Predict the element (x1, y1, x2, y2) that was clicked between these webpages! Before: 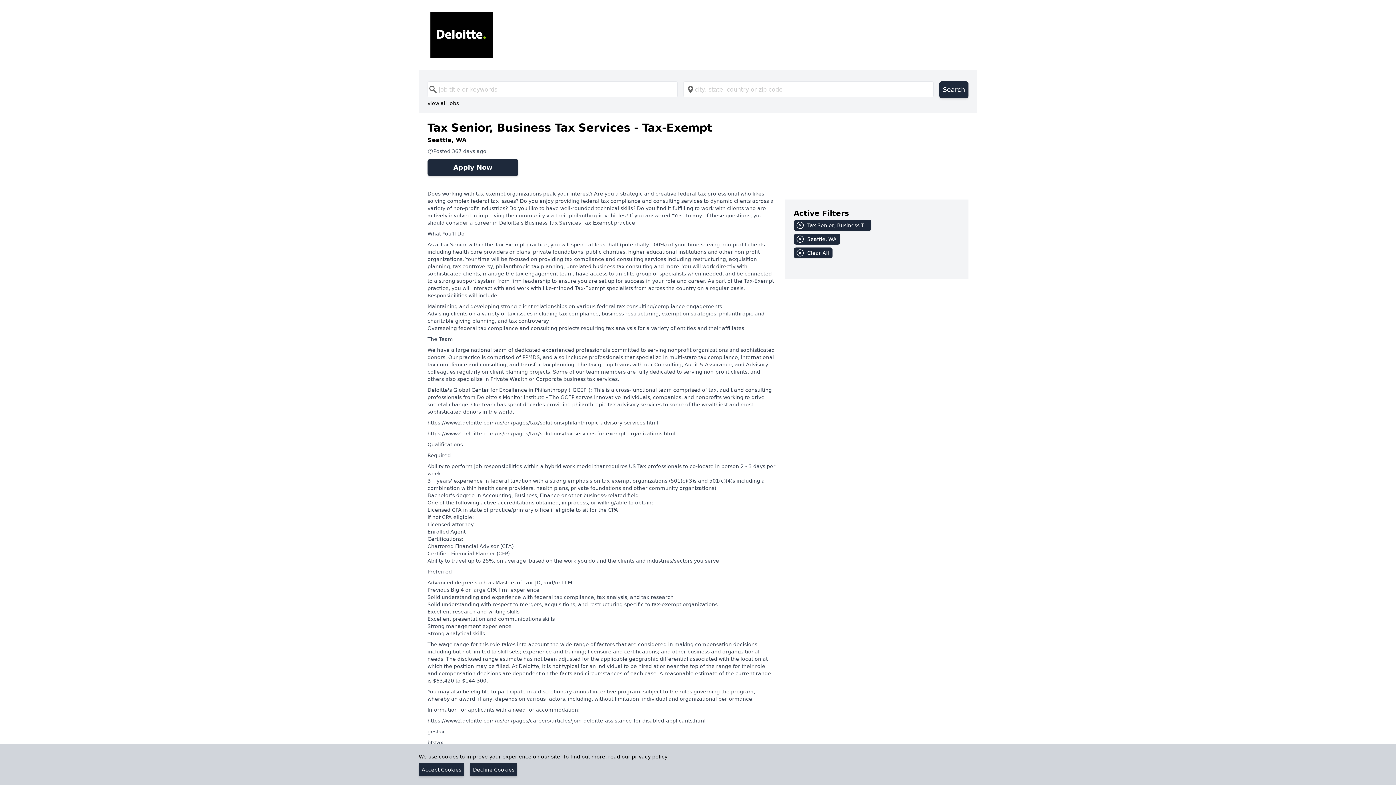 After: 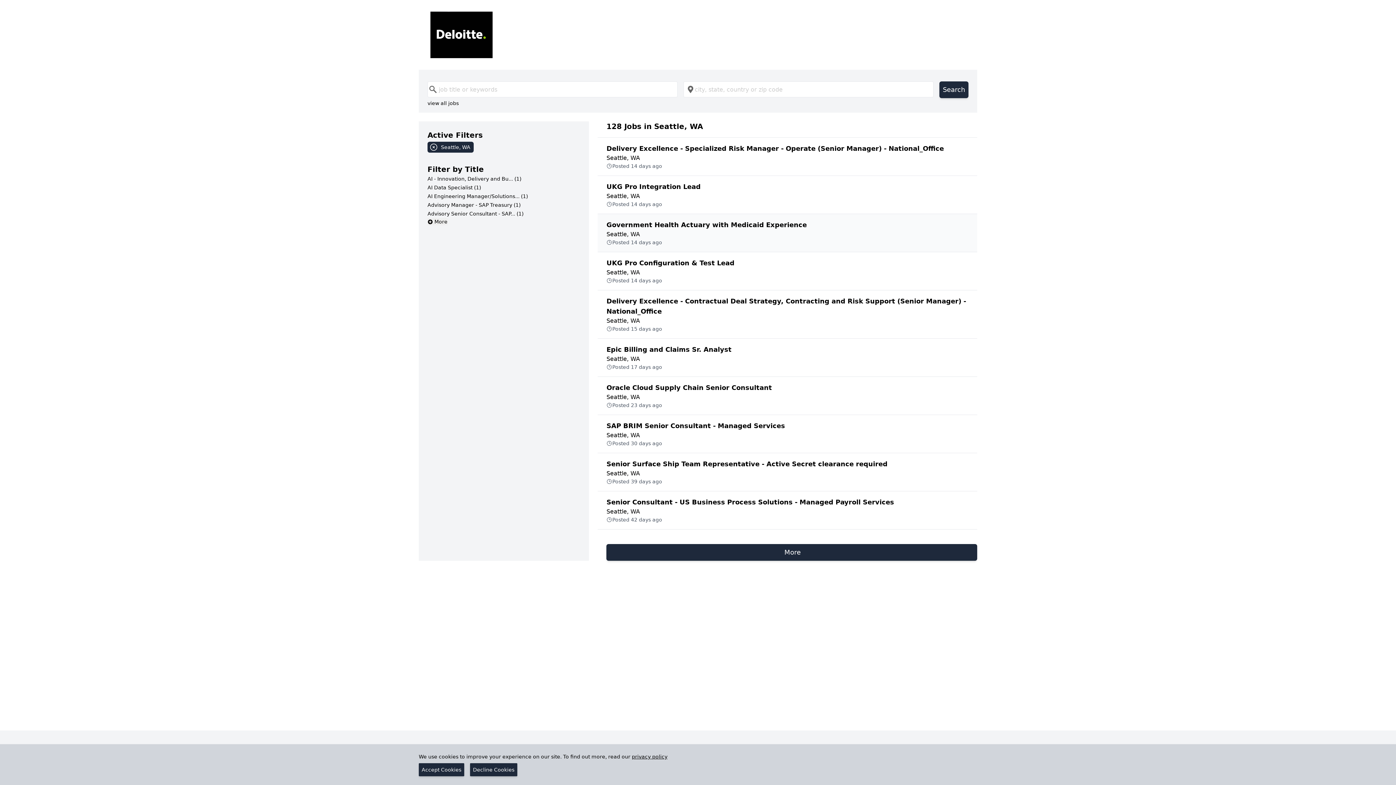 Action: label: Tax Senior, Business T... bbox: (794, 220, 960, 233)